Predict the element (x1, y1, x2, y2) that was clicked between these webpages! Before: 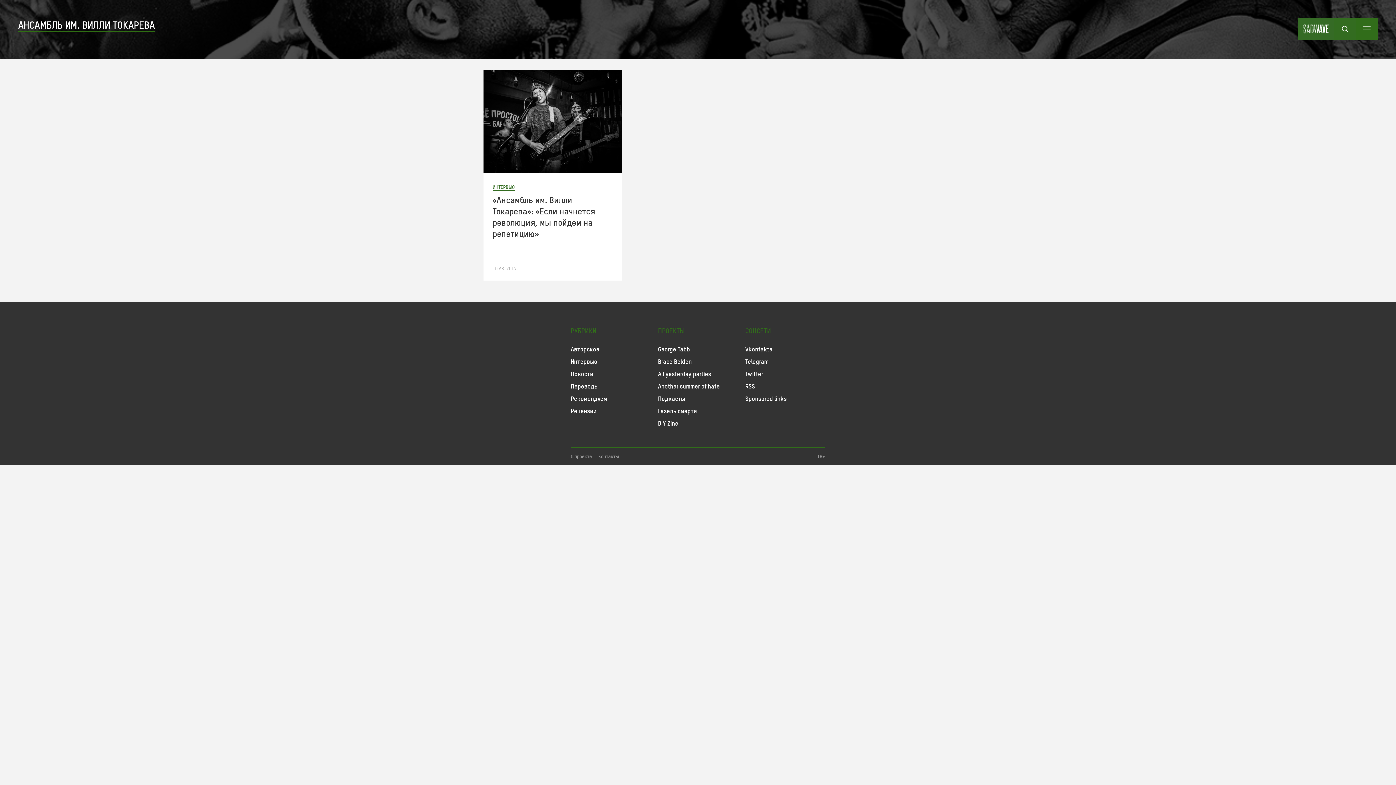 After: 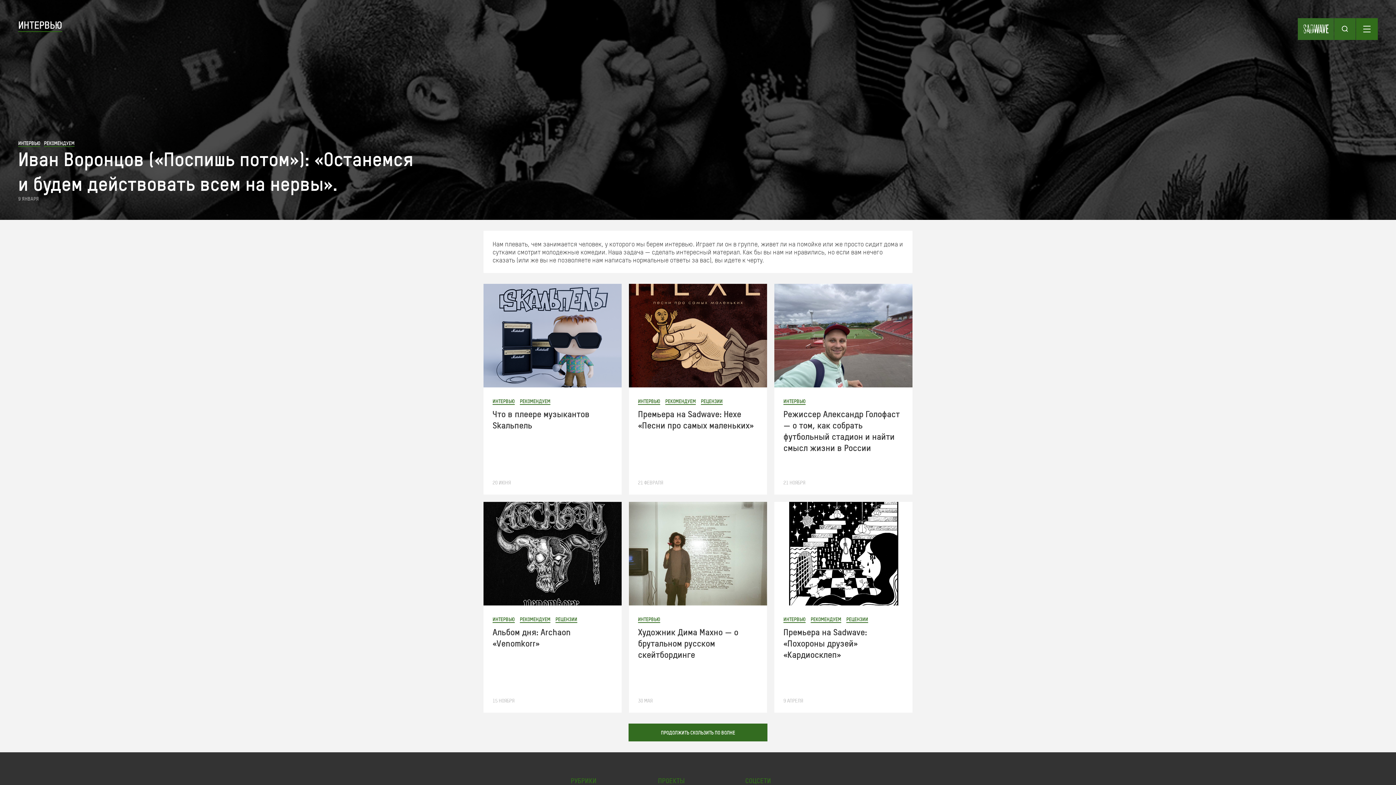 Action: bbox: (570, 355, 650, 367) label: Интервью